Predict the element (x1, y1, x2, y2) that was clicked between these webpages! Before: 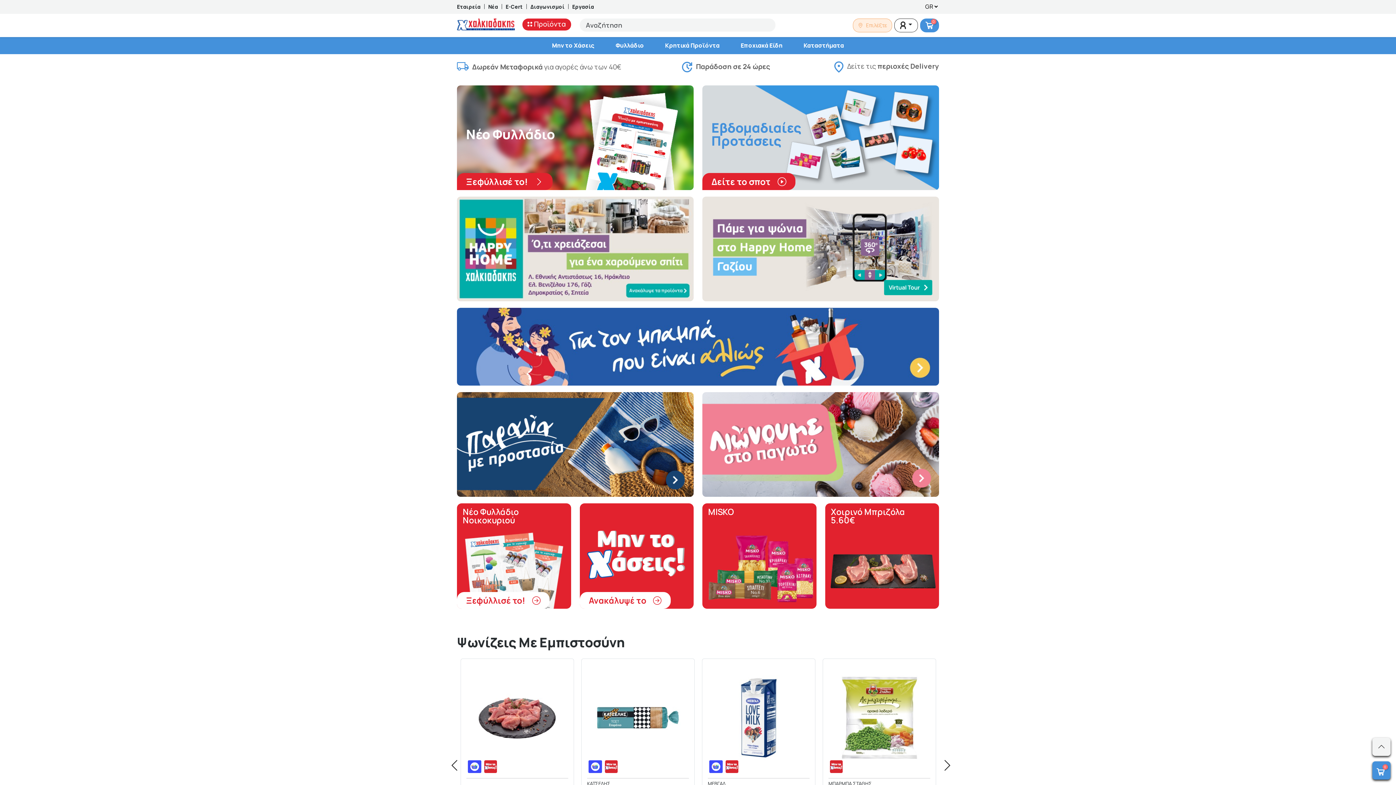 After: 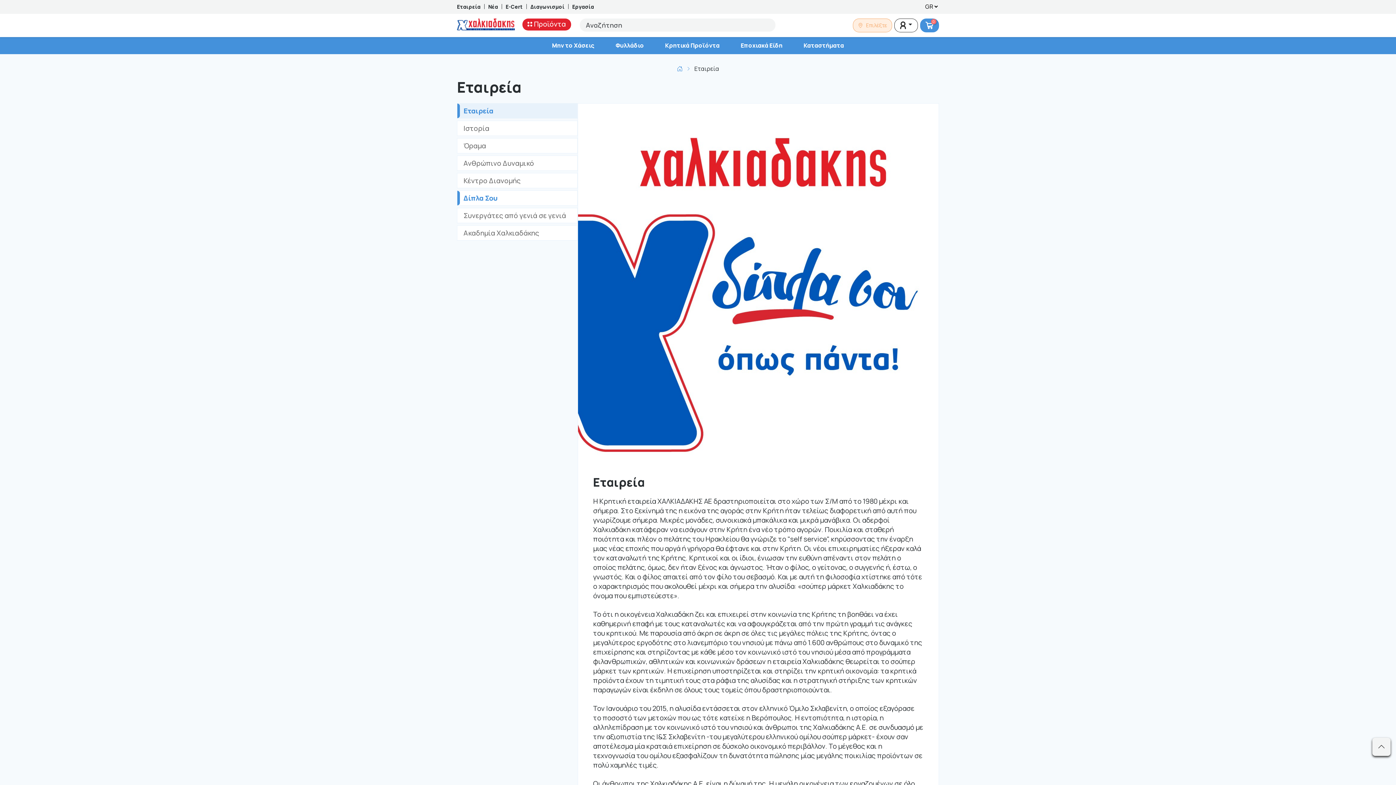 Action: label: Εταιρεία bbox: (457, 2, 480, 10)